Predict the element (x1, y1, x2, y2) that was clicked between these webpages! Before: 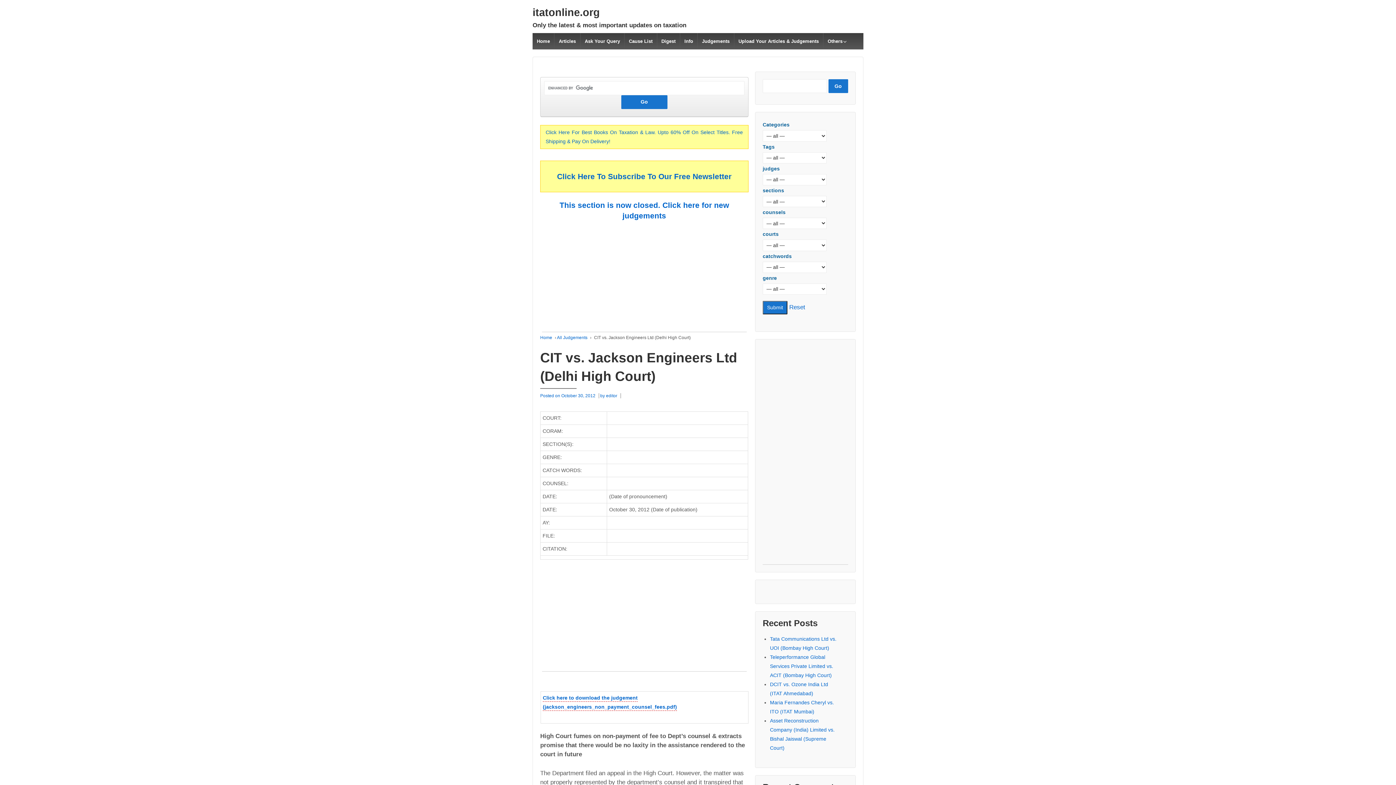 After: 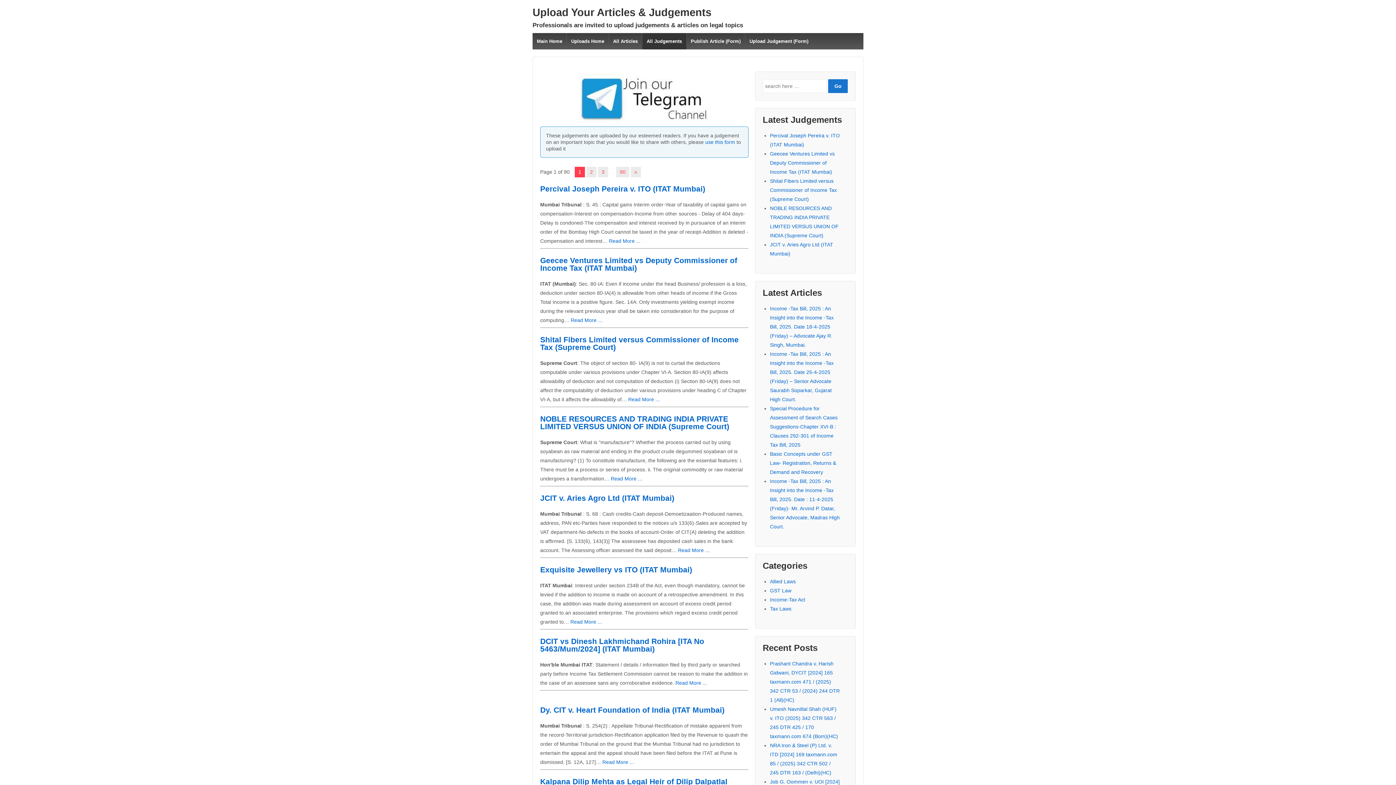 Action: bbox: (697, 33, 734, 49) label: Judgements